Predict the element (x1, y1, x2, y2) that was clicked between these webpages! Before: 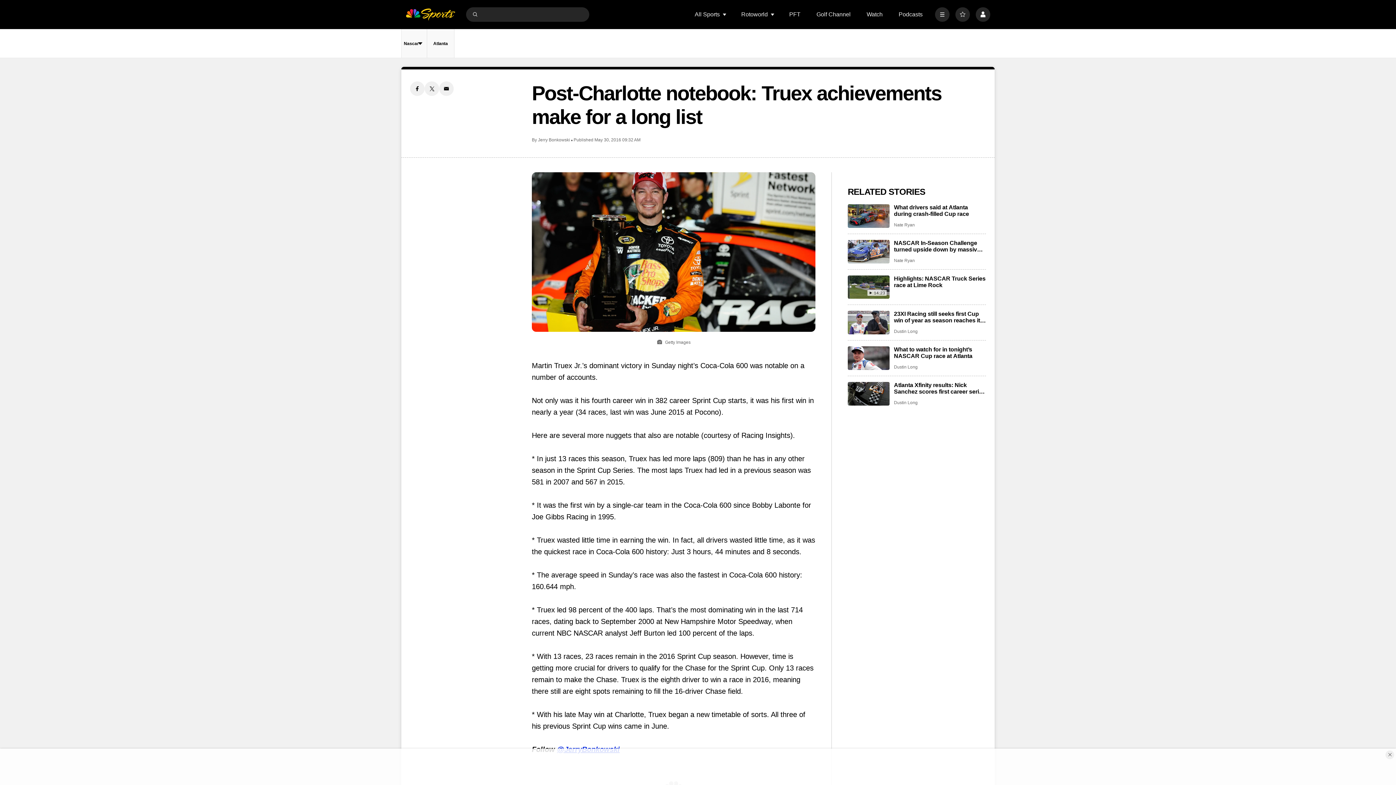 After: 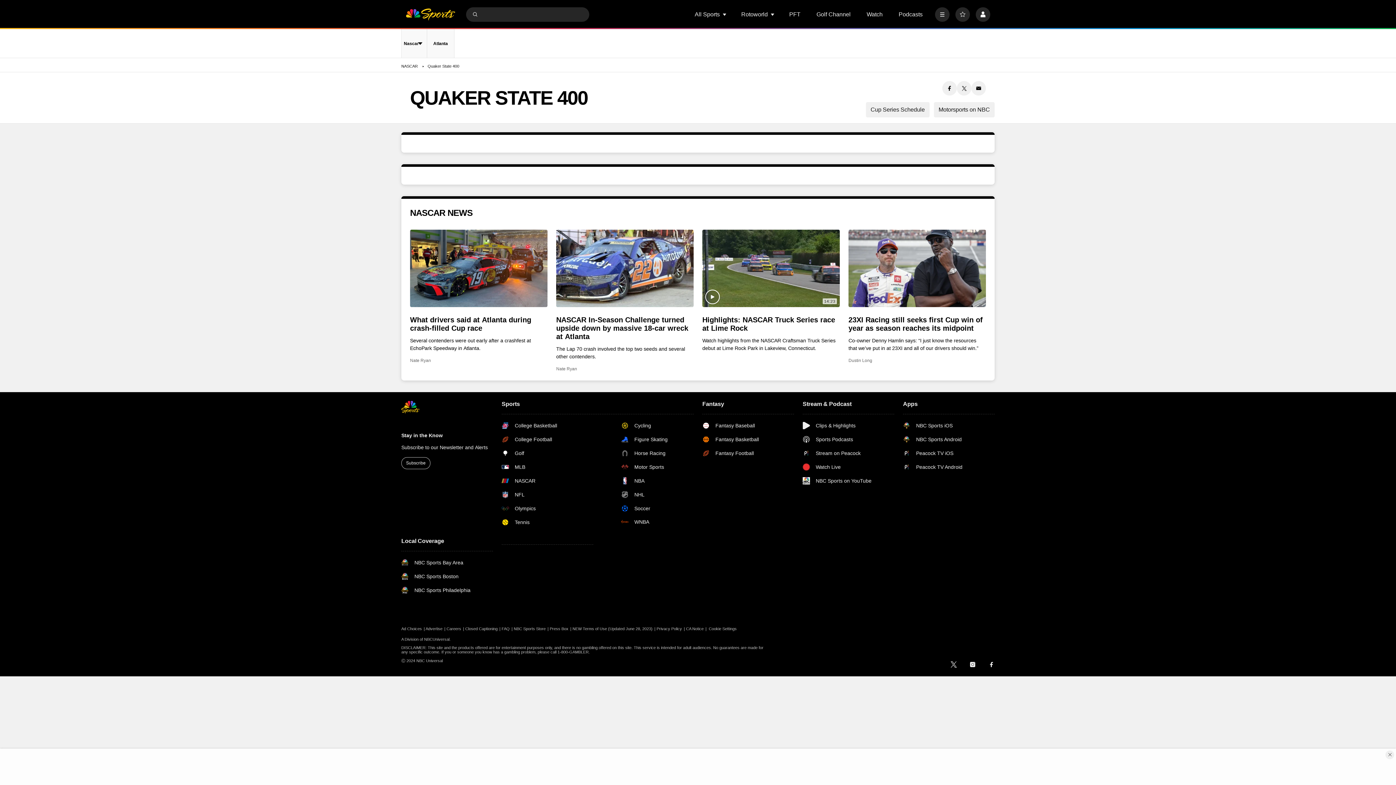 Action: bbox: (427, 29, 454, 58) label: Atlanta